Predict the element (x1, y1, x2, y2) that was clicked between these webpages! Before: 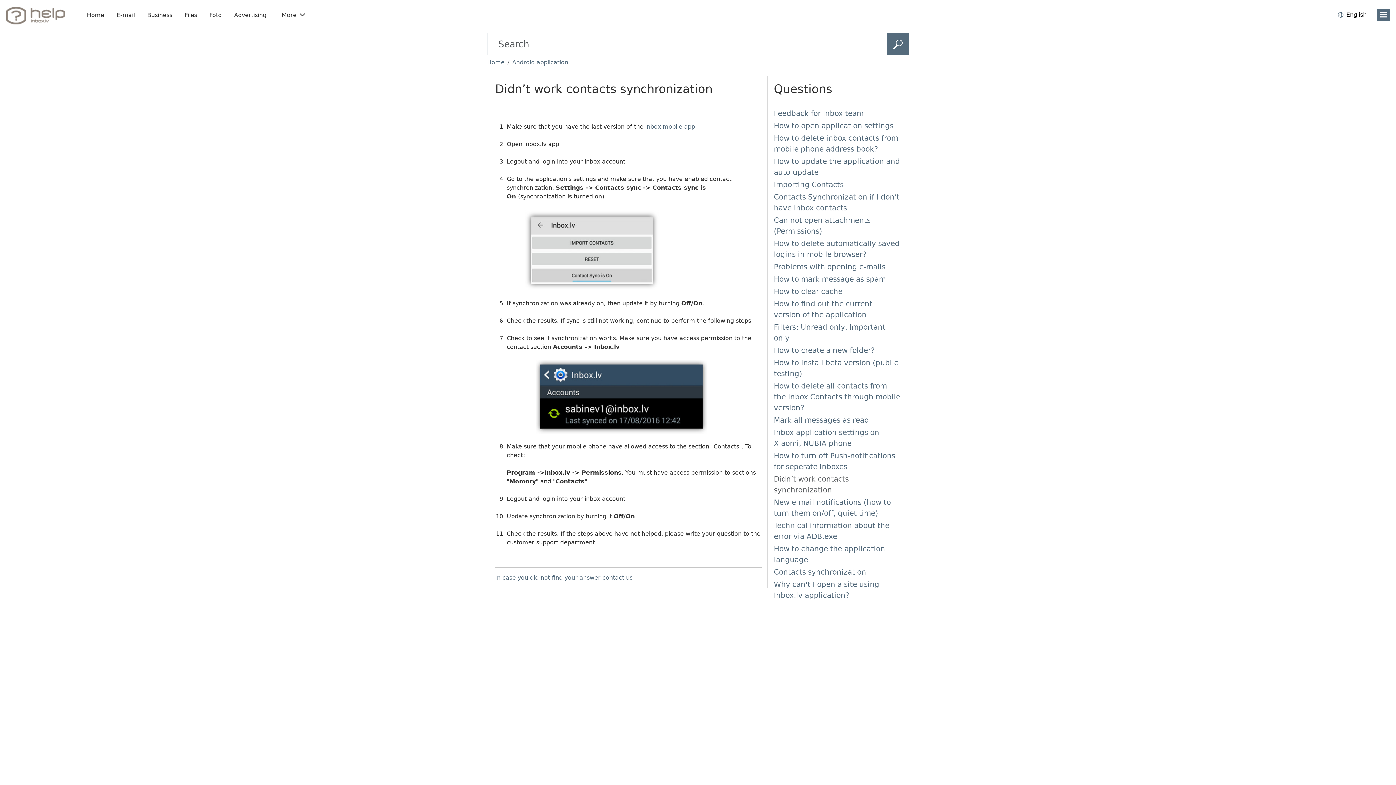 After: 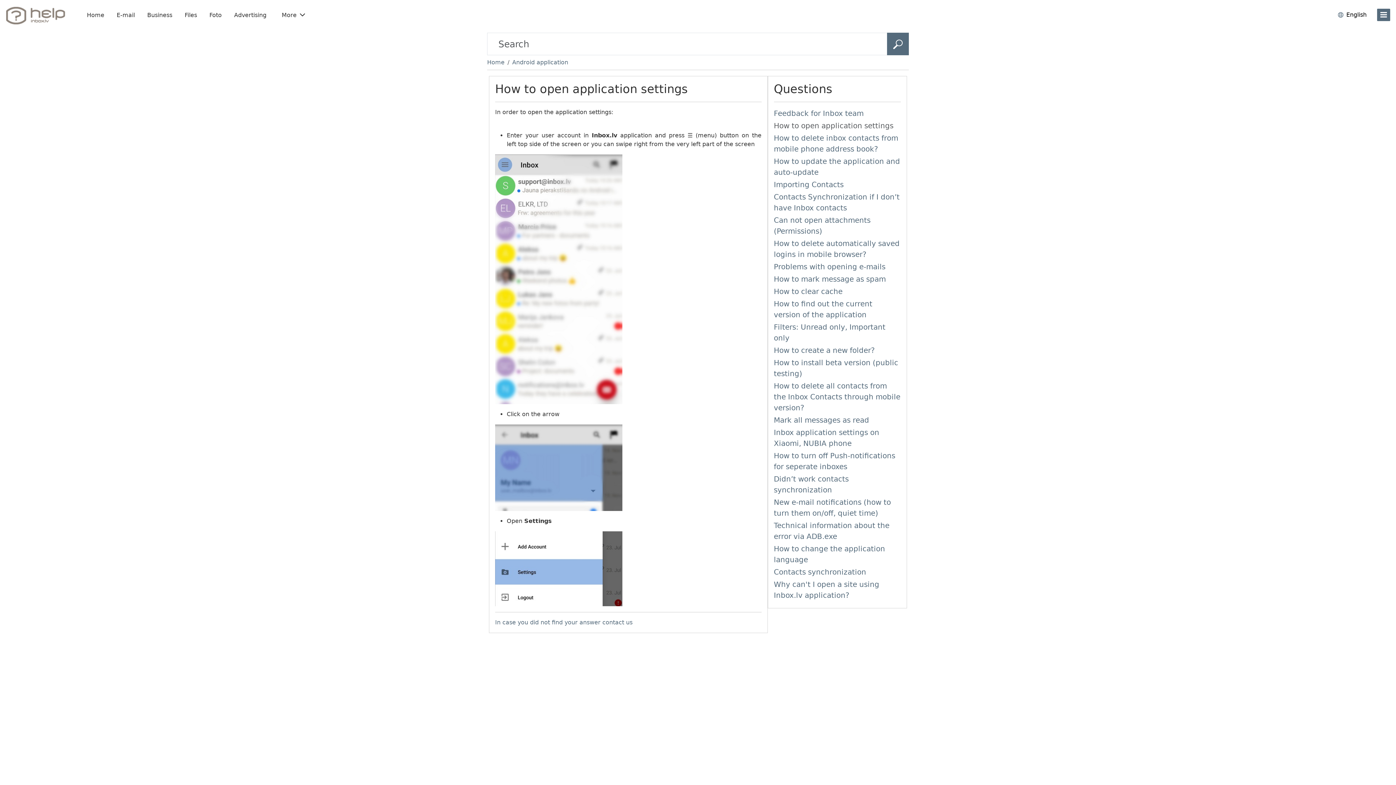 Action: bbox: (774, 121, 893, 130) label: How to open application settings